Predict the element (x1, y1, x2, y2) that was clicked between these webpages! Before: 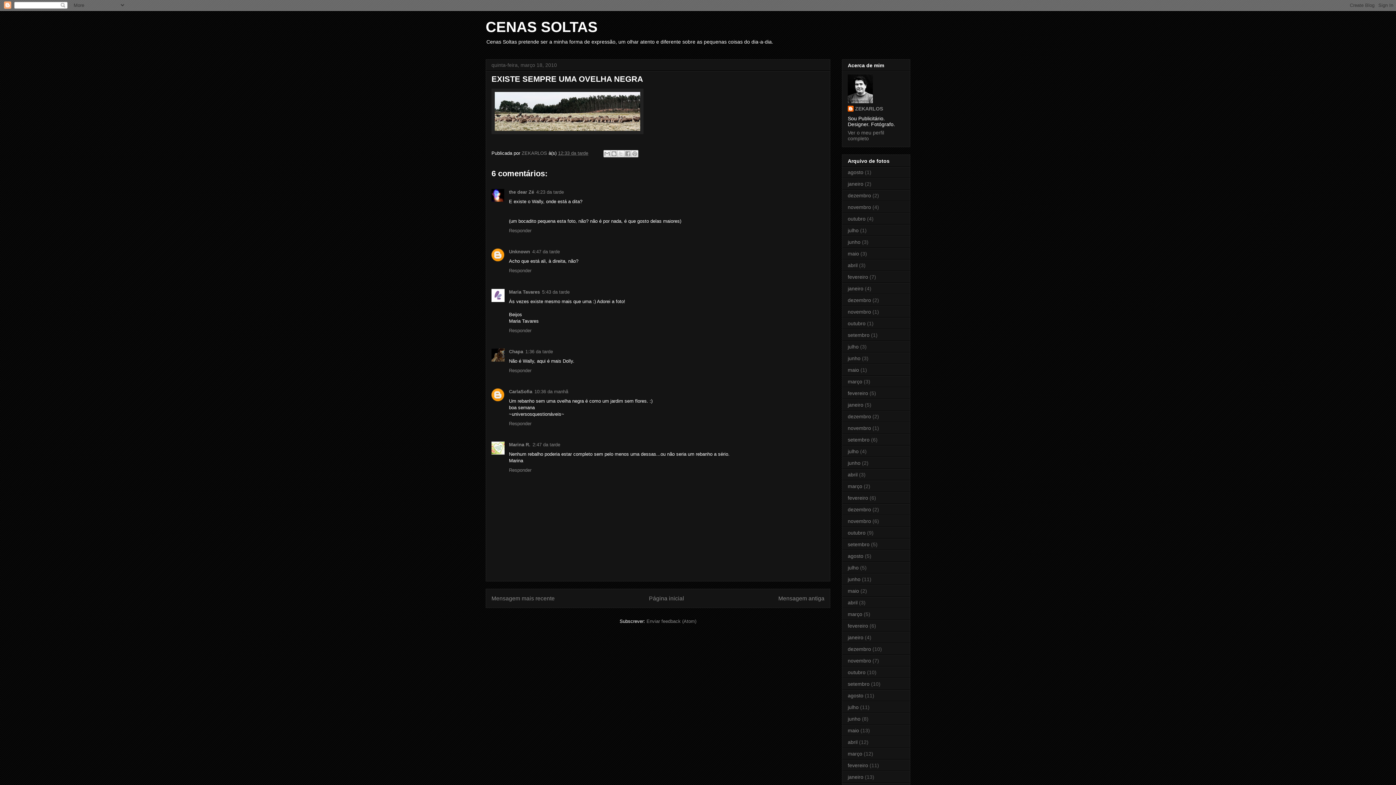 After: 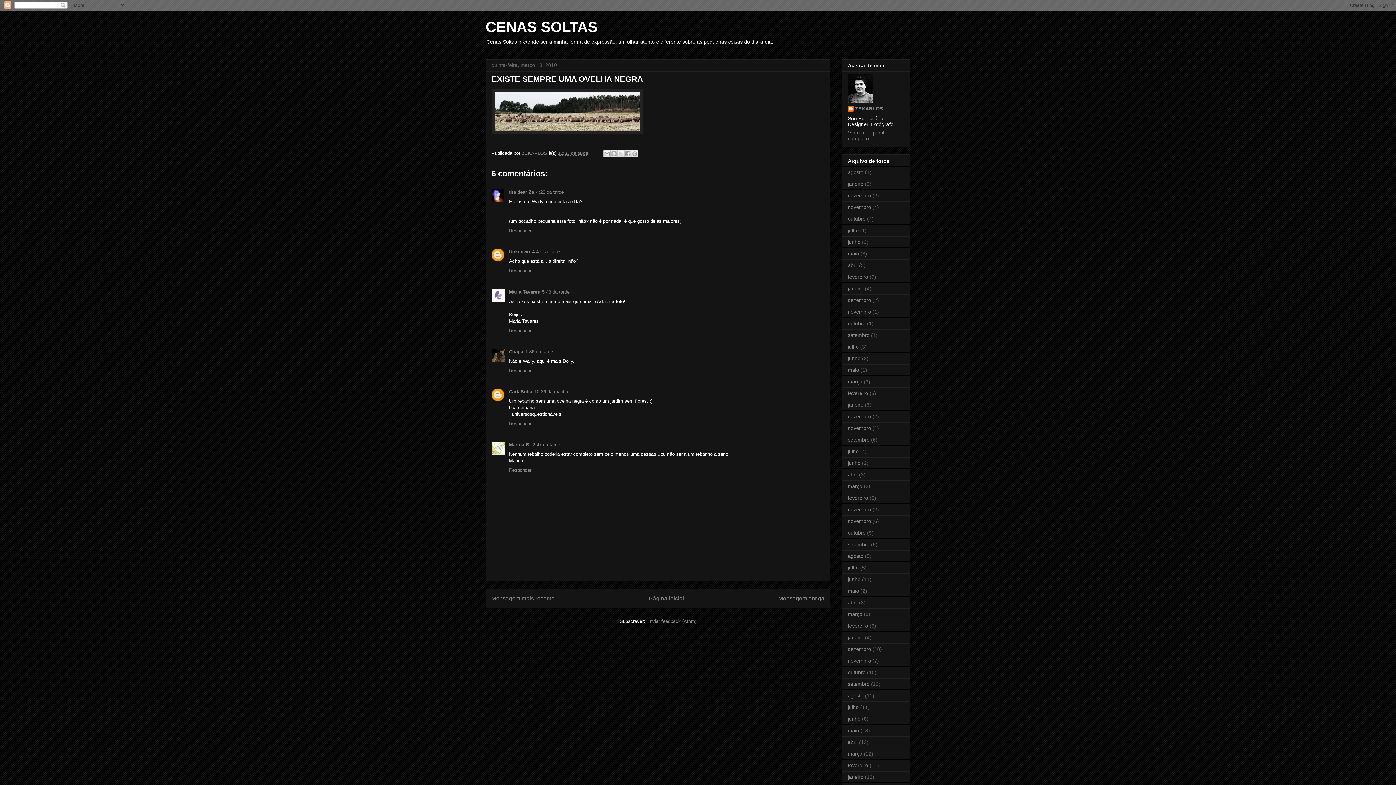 Action: label: 12:33 da tarde bbox: (558, 150, 588, 156)